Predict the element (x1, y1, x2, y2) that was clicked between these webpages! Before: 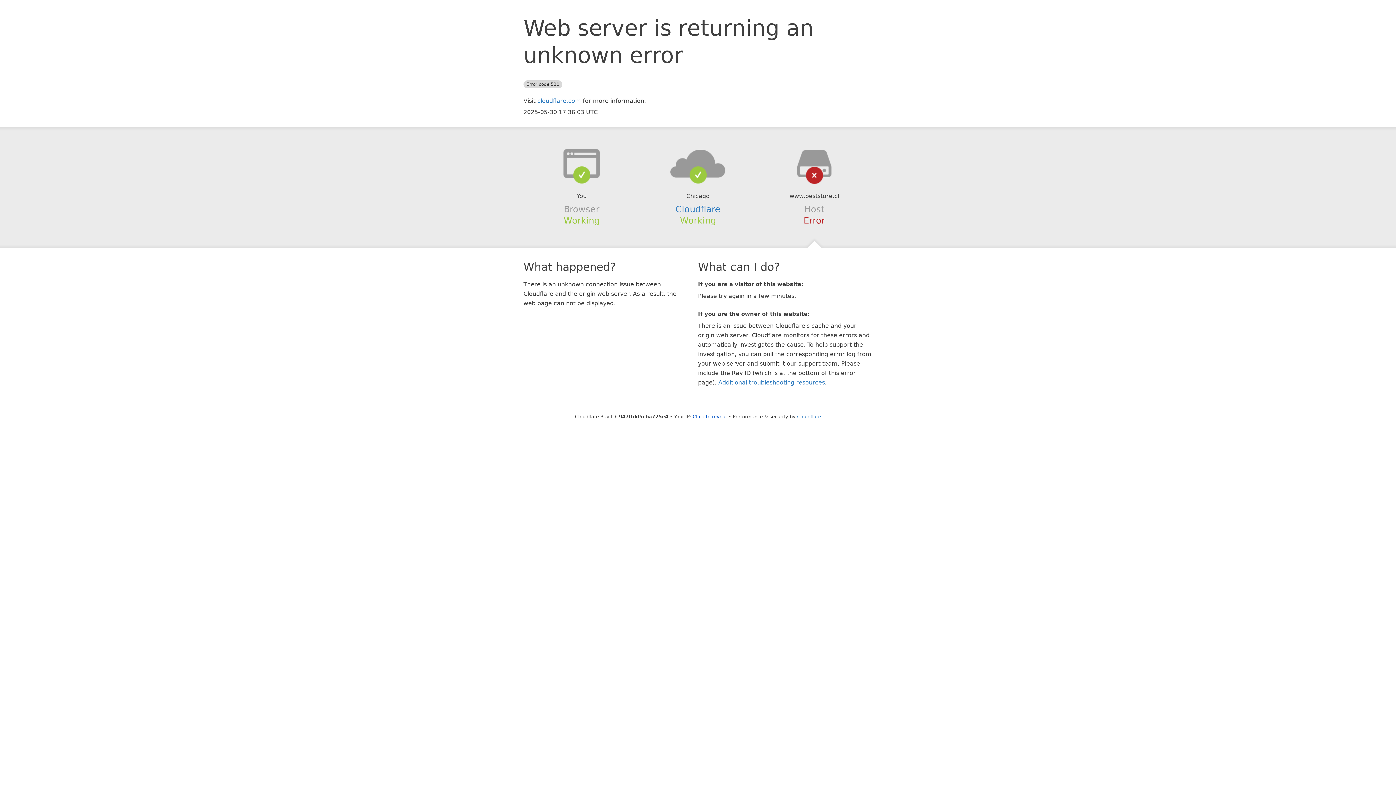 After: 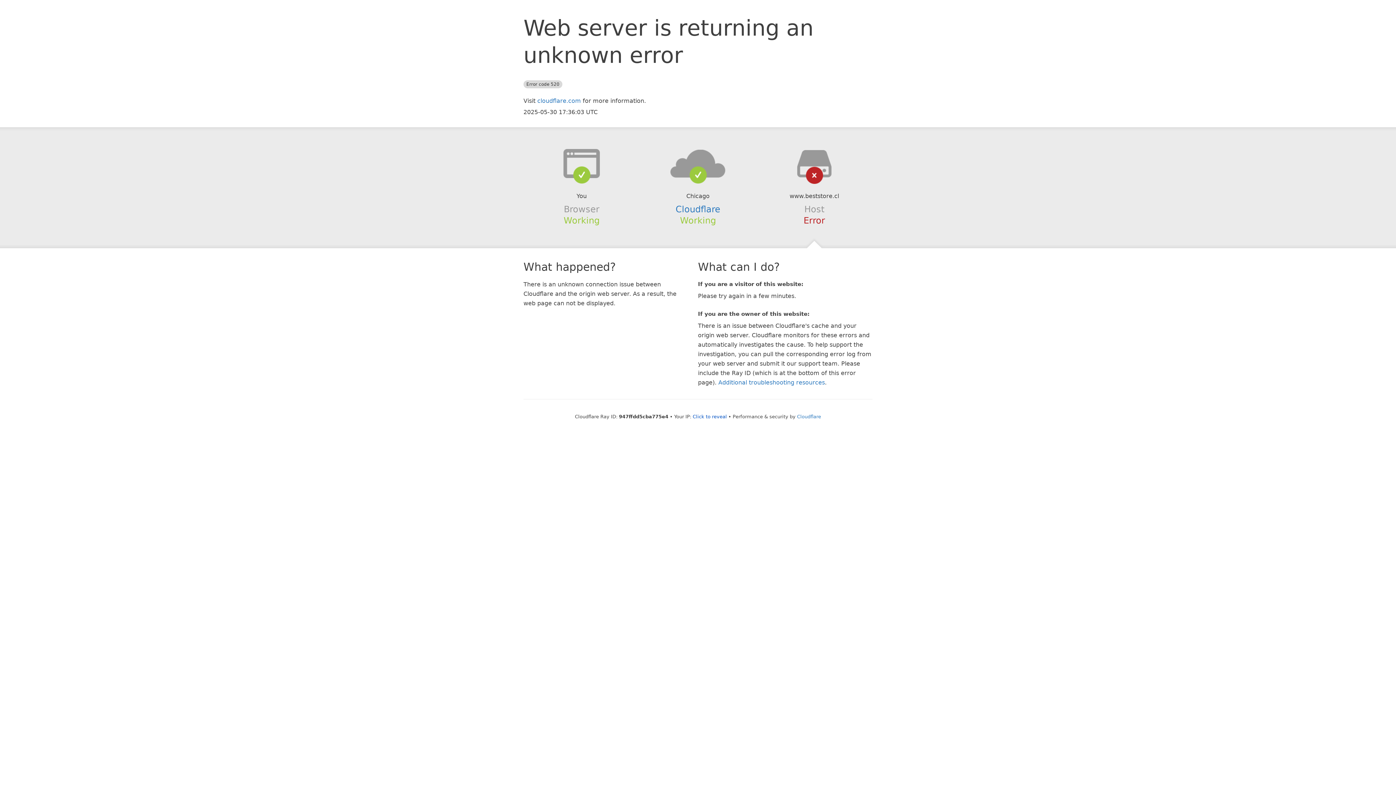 Action: bbox: (639, 148, 756, 178)